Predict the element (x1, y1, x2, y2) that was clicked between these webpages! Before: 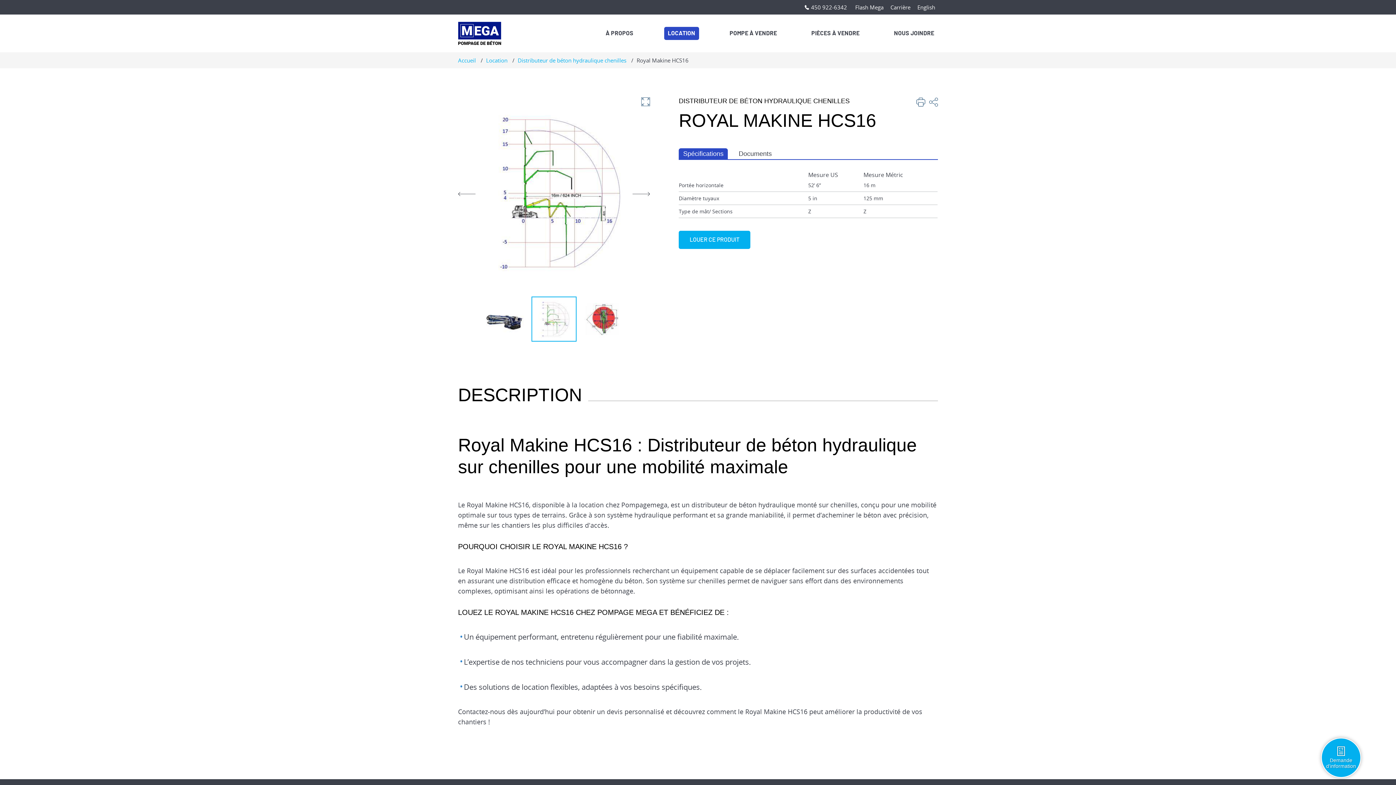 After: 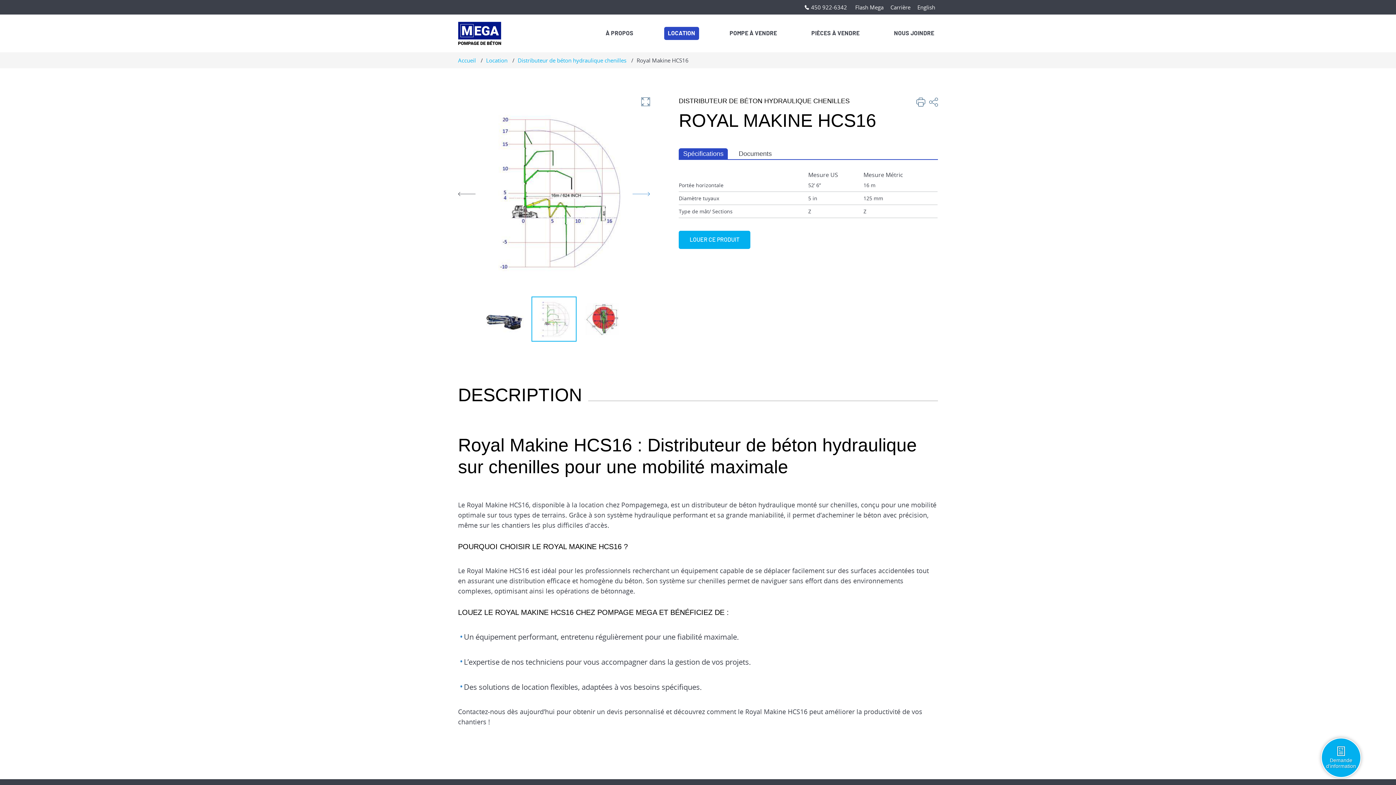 Action: bbox: (632, 192, 650, 196)